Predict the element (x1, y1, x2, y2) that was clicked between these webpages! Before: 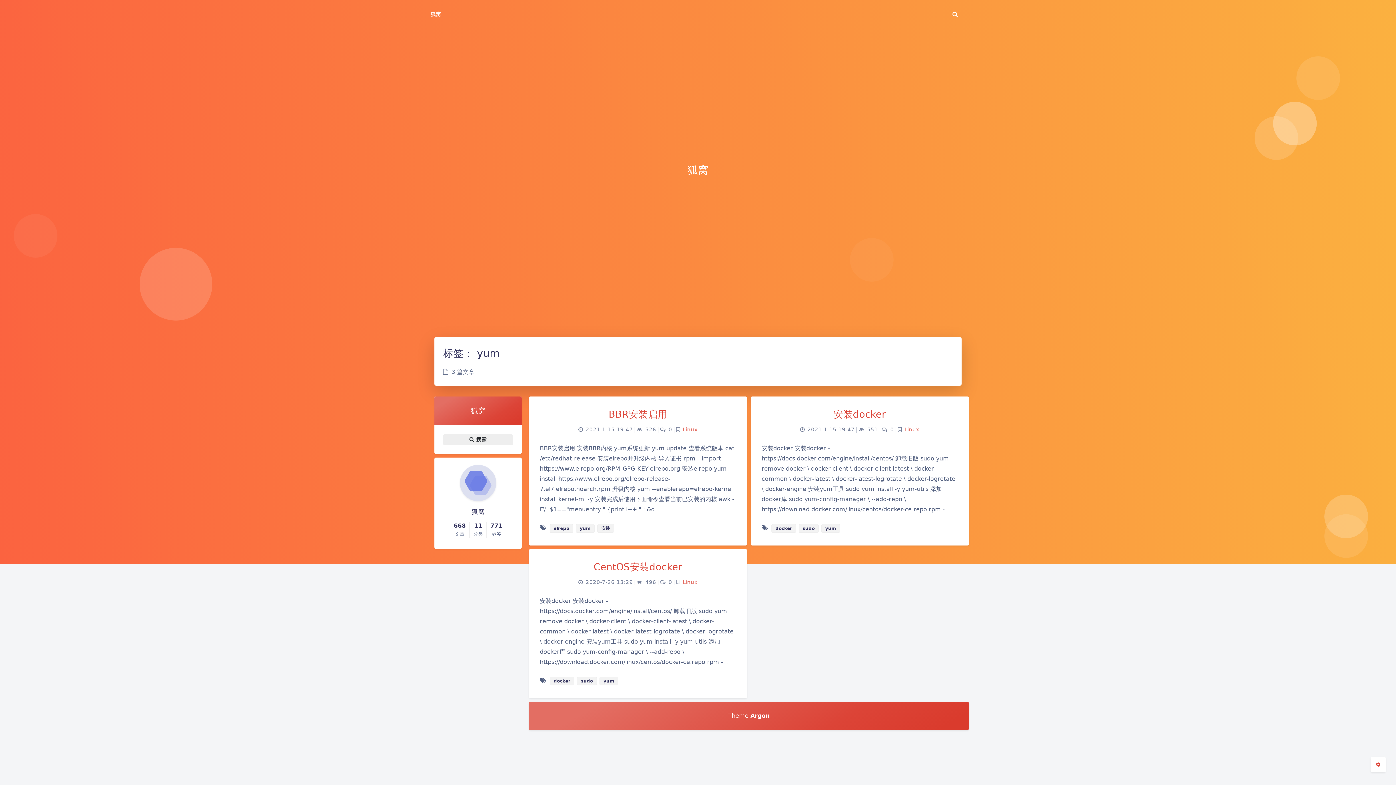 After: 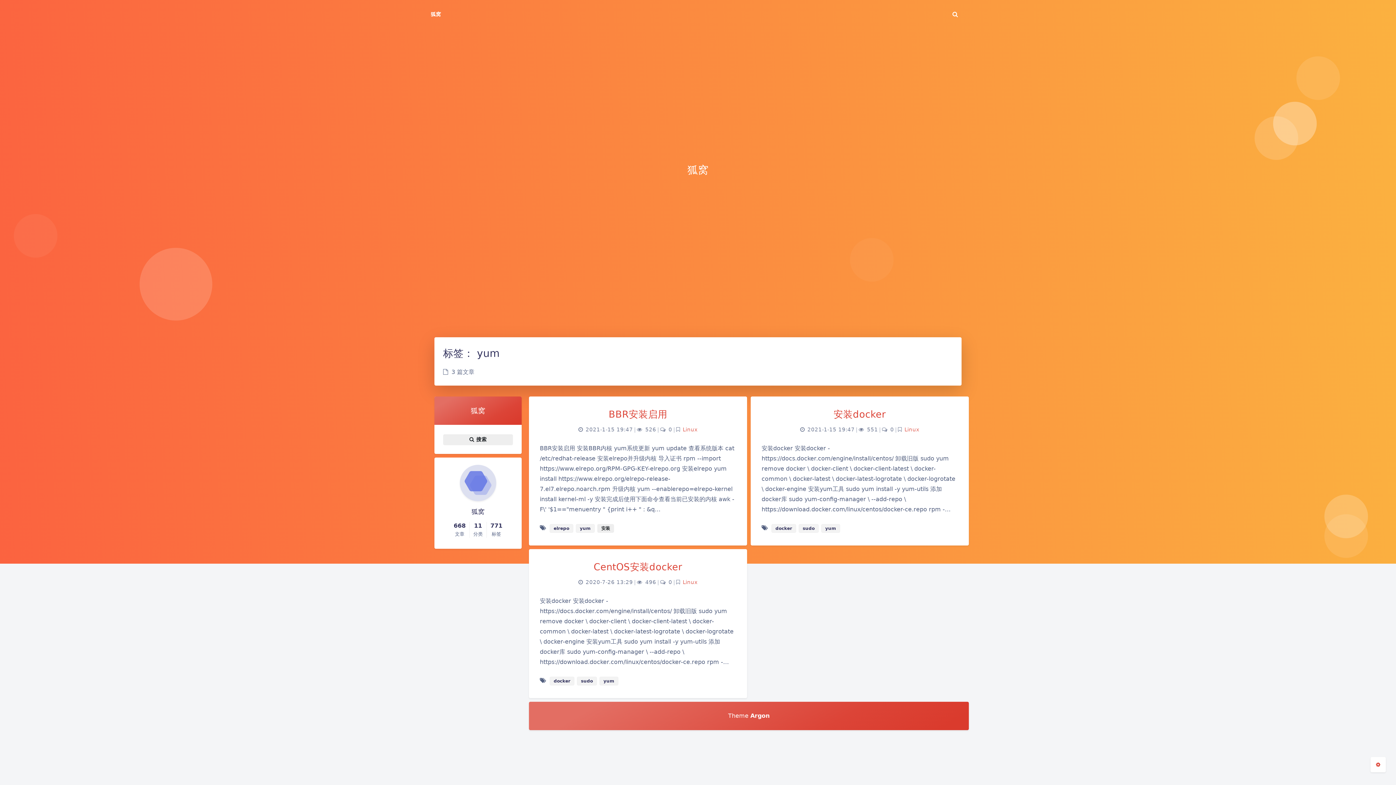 Action: bbox: (597, 524, 614, 533) label: 安装